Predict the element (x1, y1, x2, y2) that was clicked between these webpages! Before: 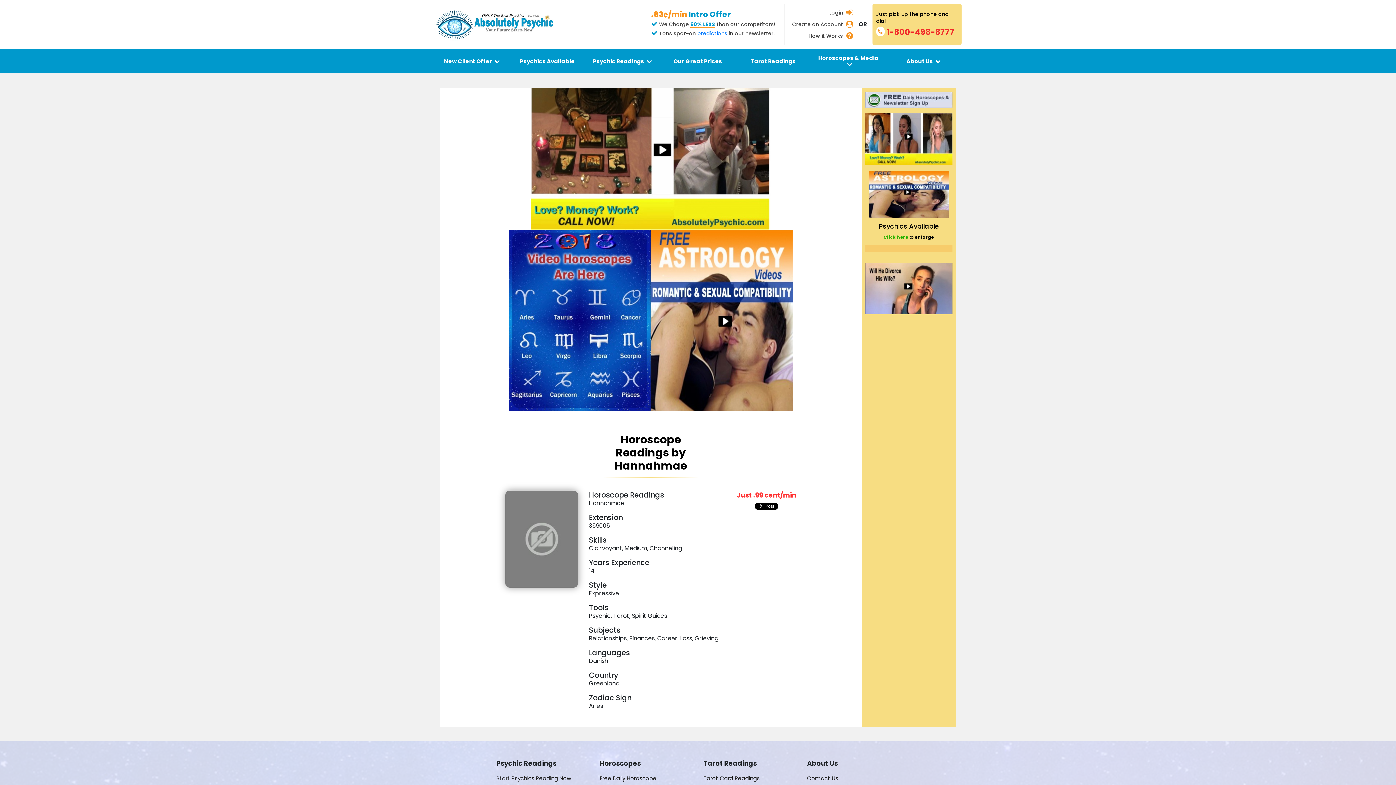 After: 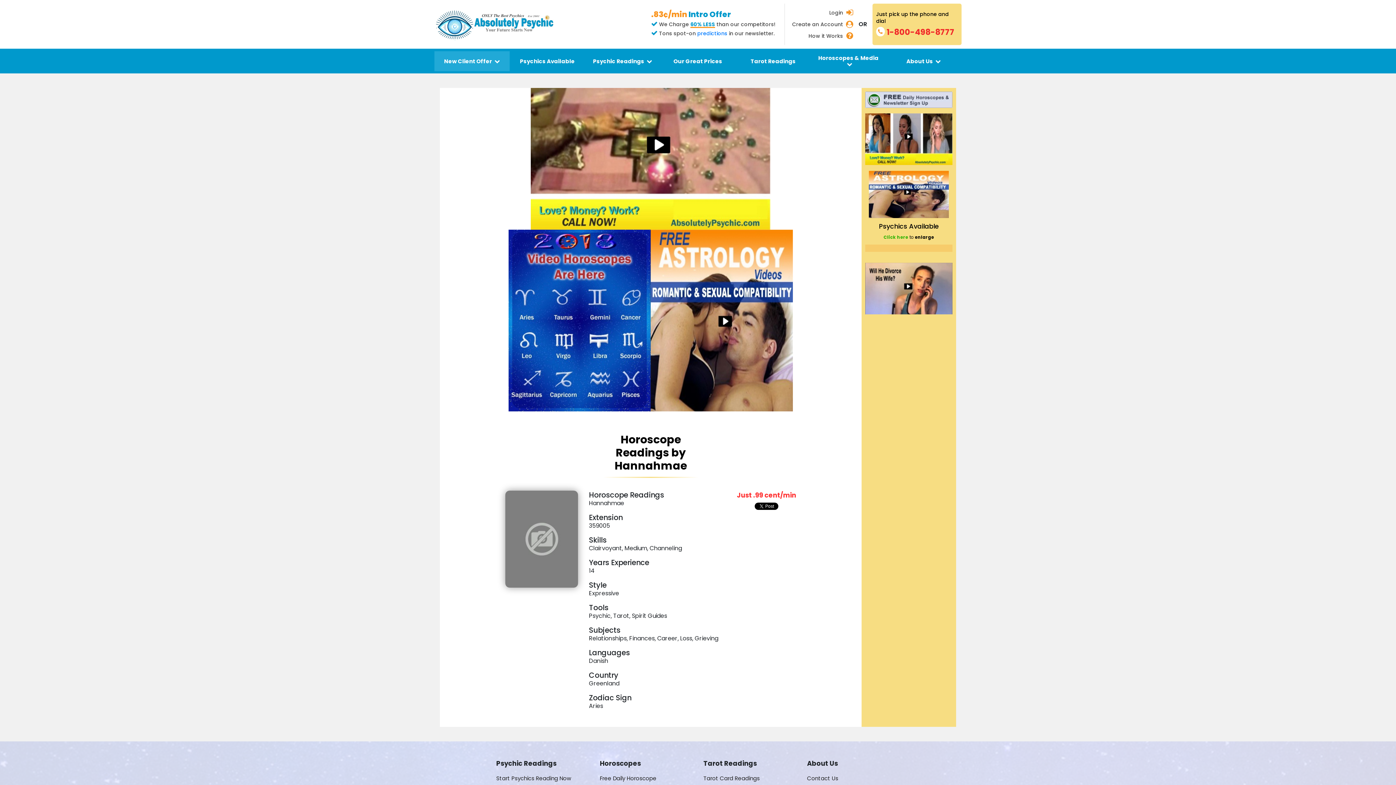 Action: bbox: (441, 55, 502, 66) label: New Client Offer